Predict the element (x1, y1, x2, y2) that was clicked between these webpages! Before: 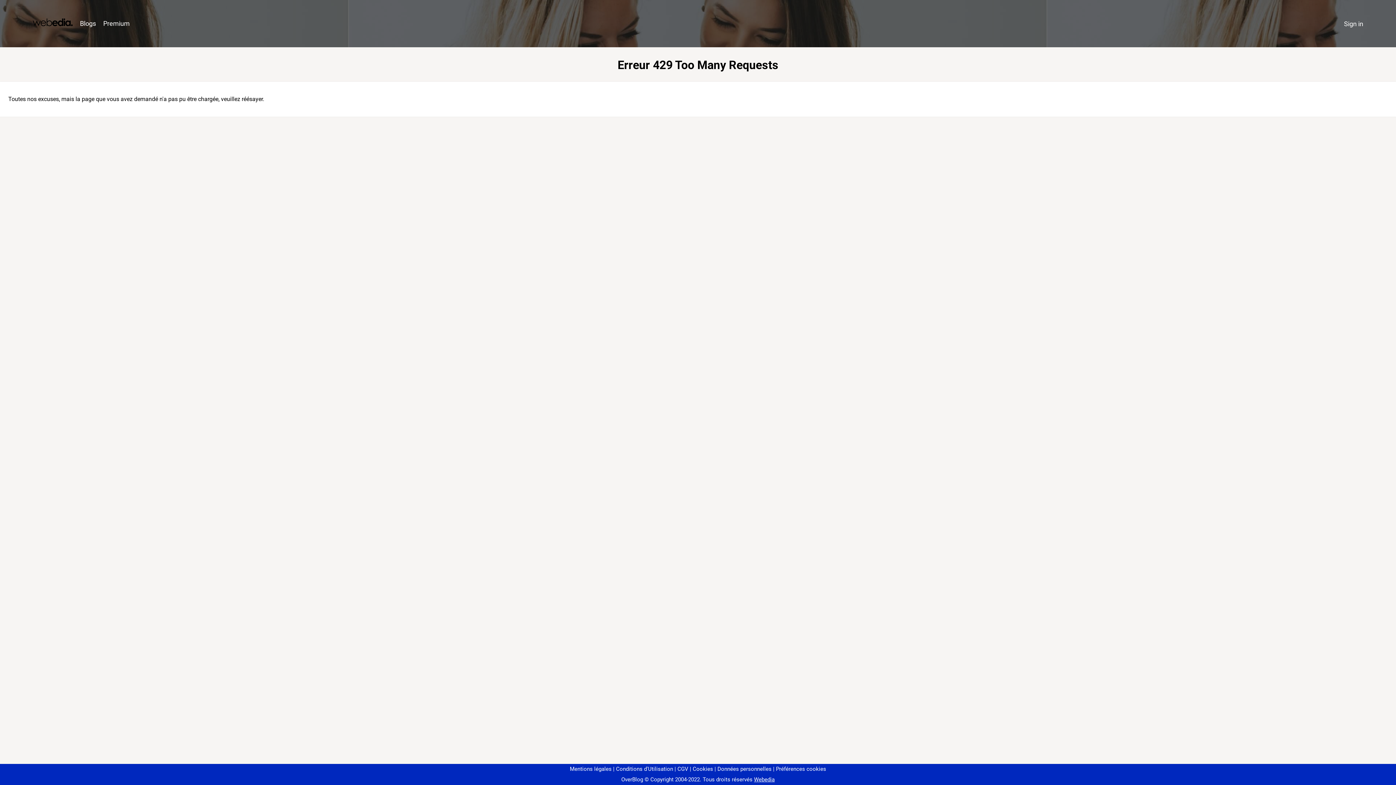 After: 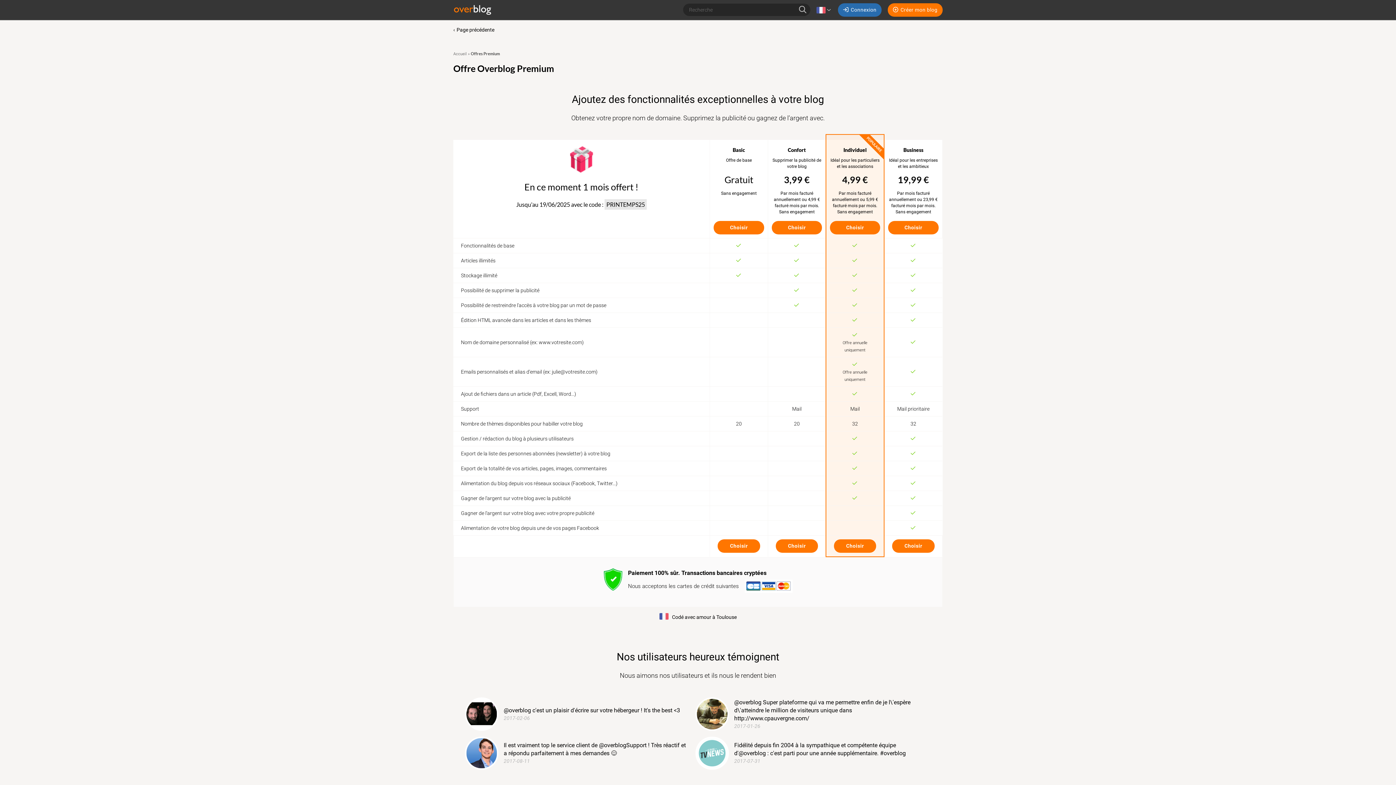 Action: label: Premium bbox: (99, 16, 133, 31)